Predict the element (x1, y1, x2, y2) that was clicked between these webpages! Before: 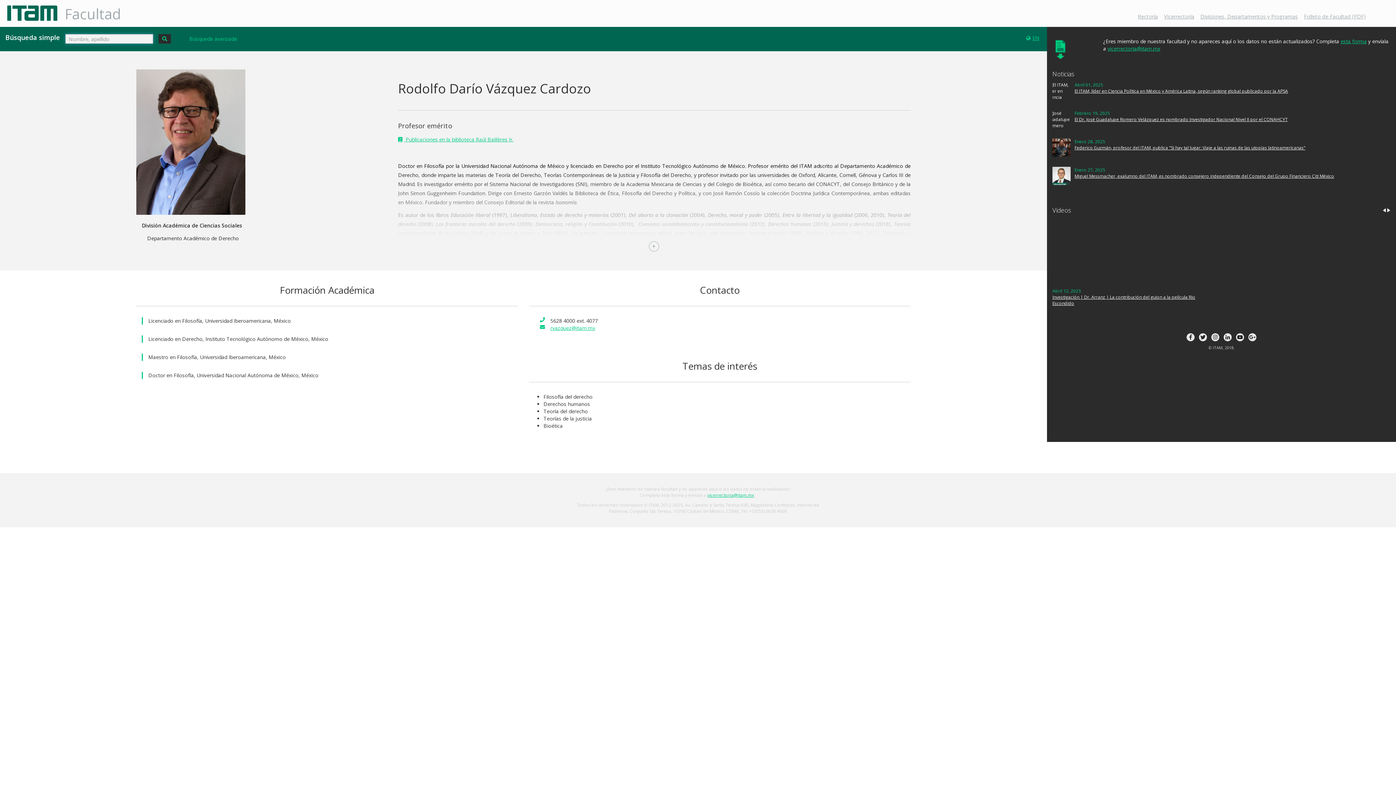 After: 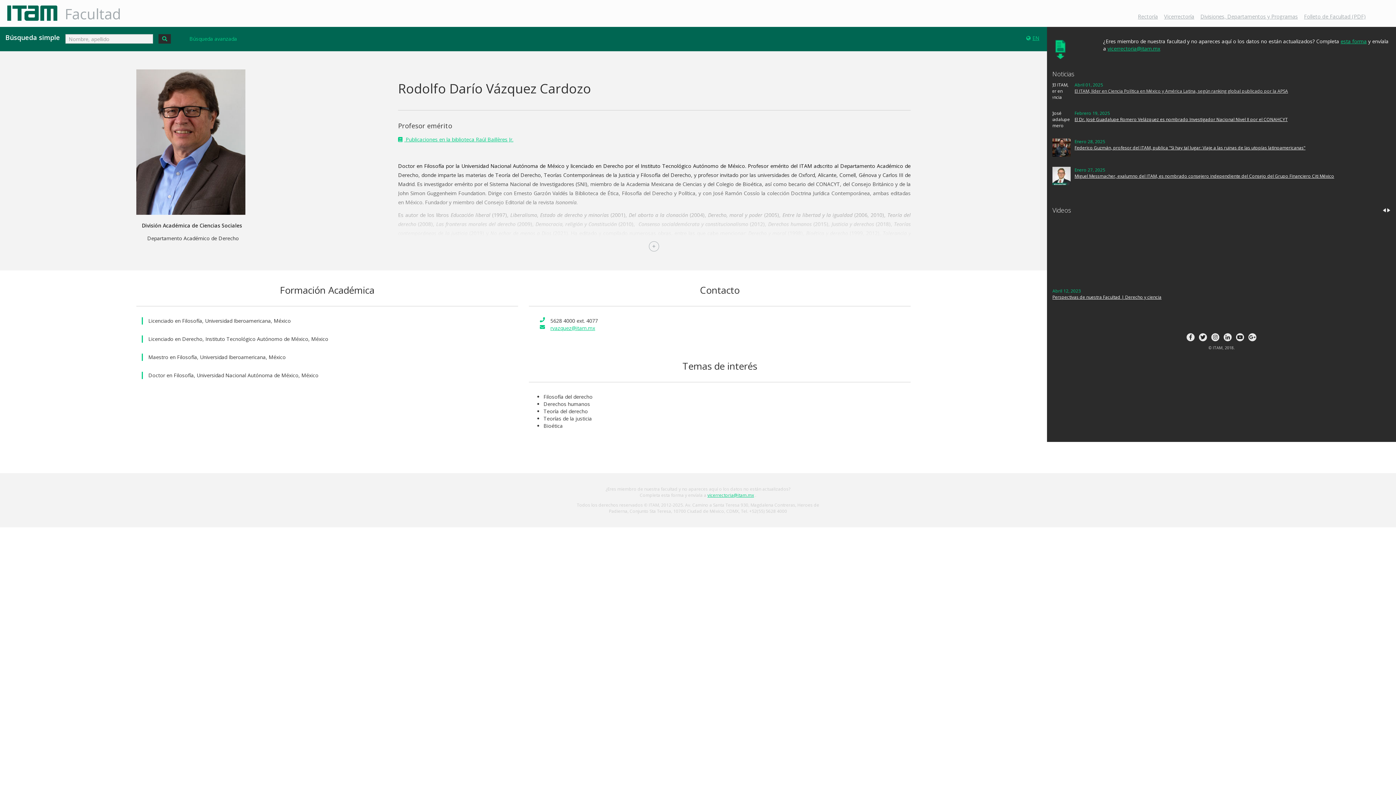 Action: label: El ITAM, líder en Ciencia Política en México y América Latina, según ranking global publicado por la APSA bbox: (1074, 88, 1288, 94)